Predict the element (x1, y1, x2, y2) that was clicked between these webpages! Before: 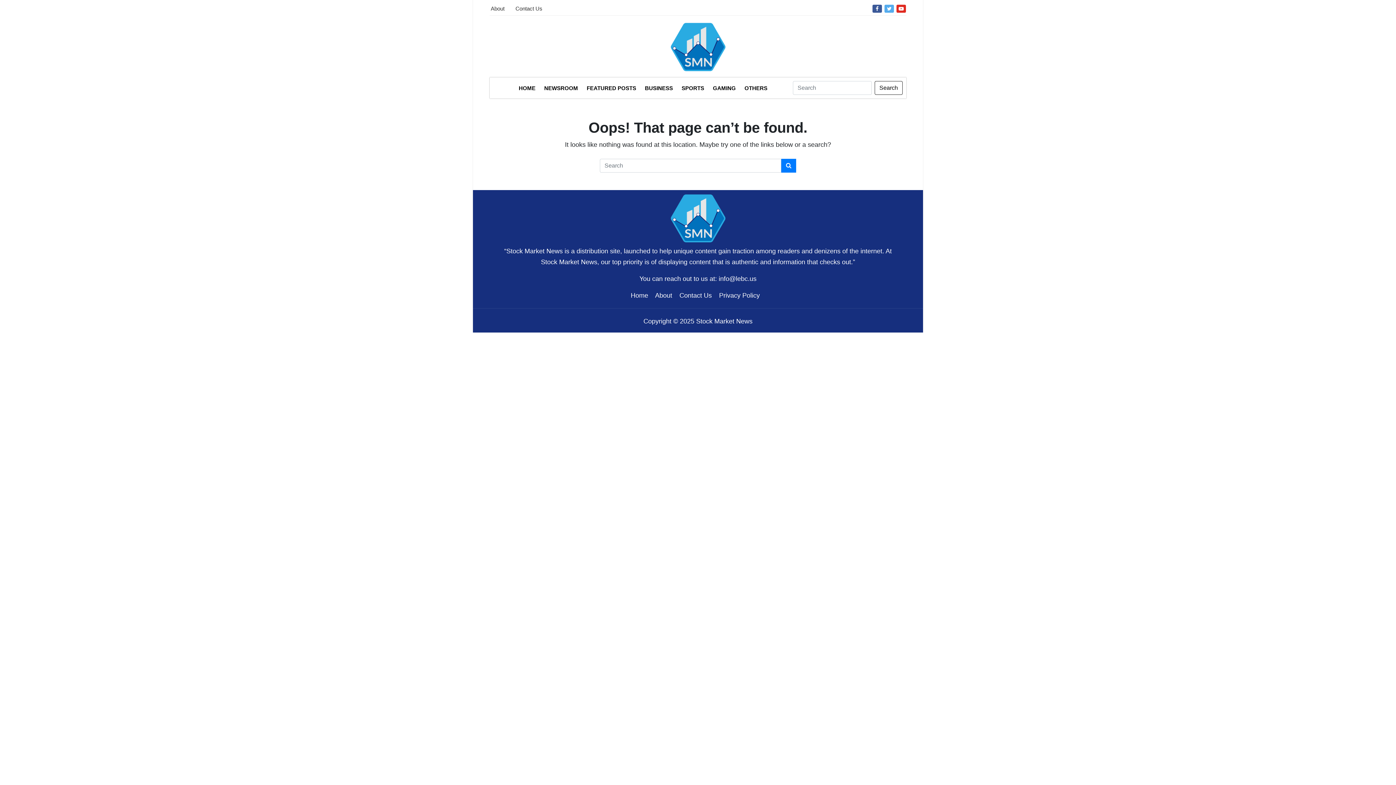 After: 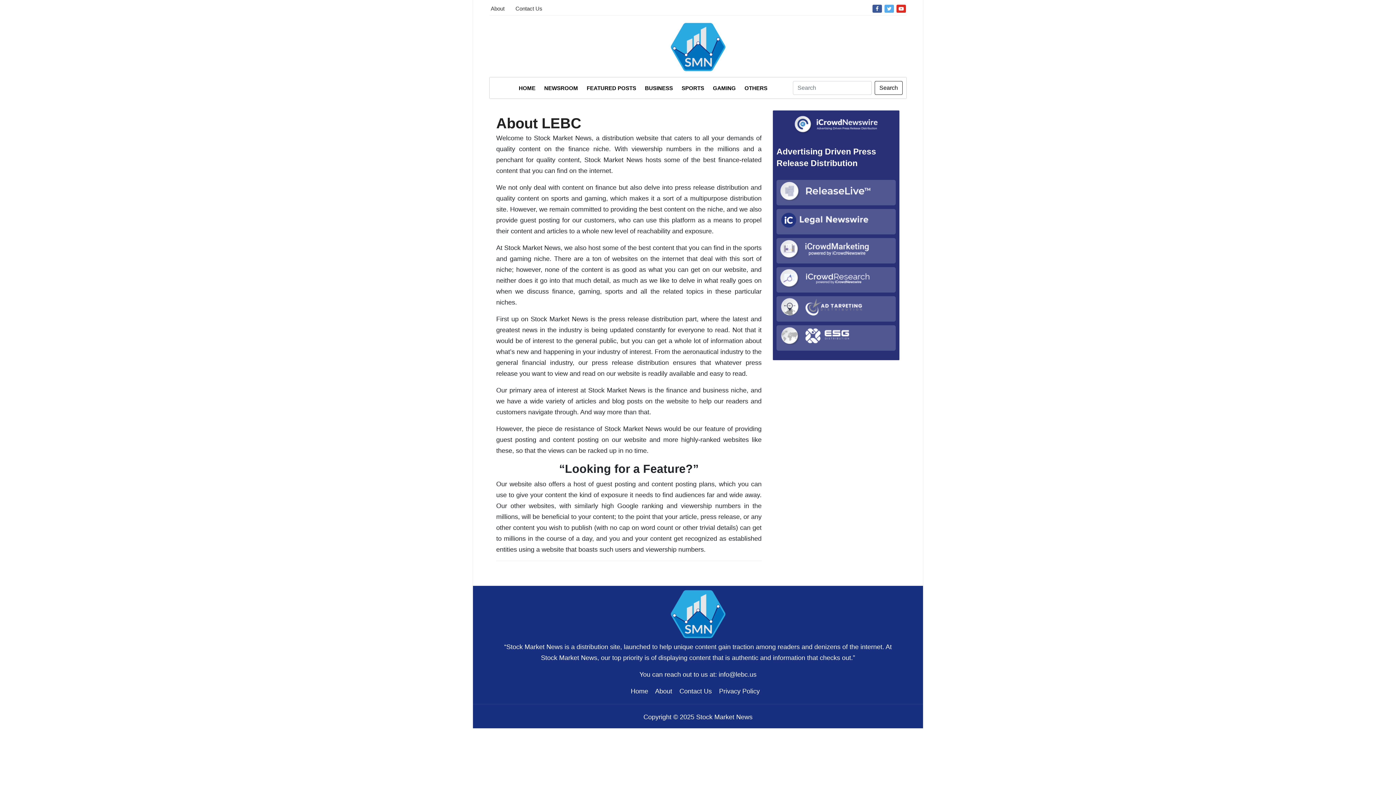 Action: bbox: (490, 2, 504, 13) label: About